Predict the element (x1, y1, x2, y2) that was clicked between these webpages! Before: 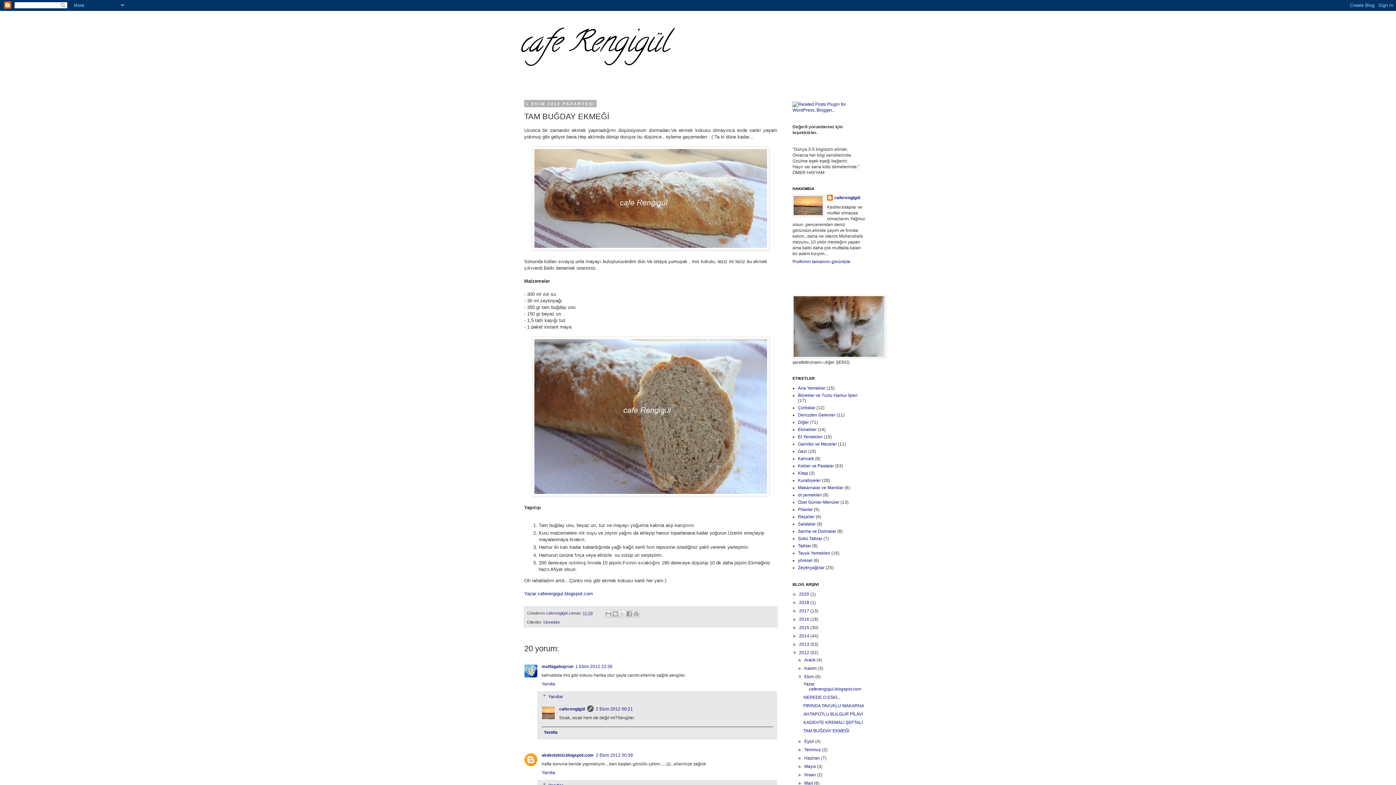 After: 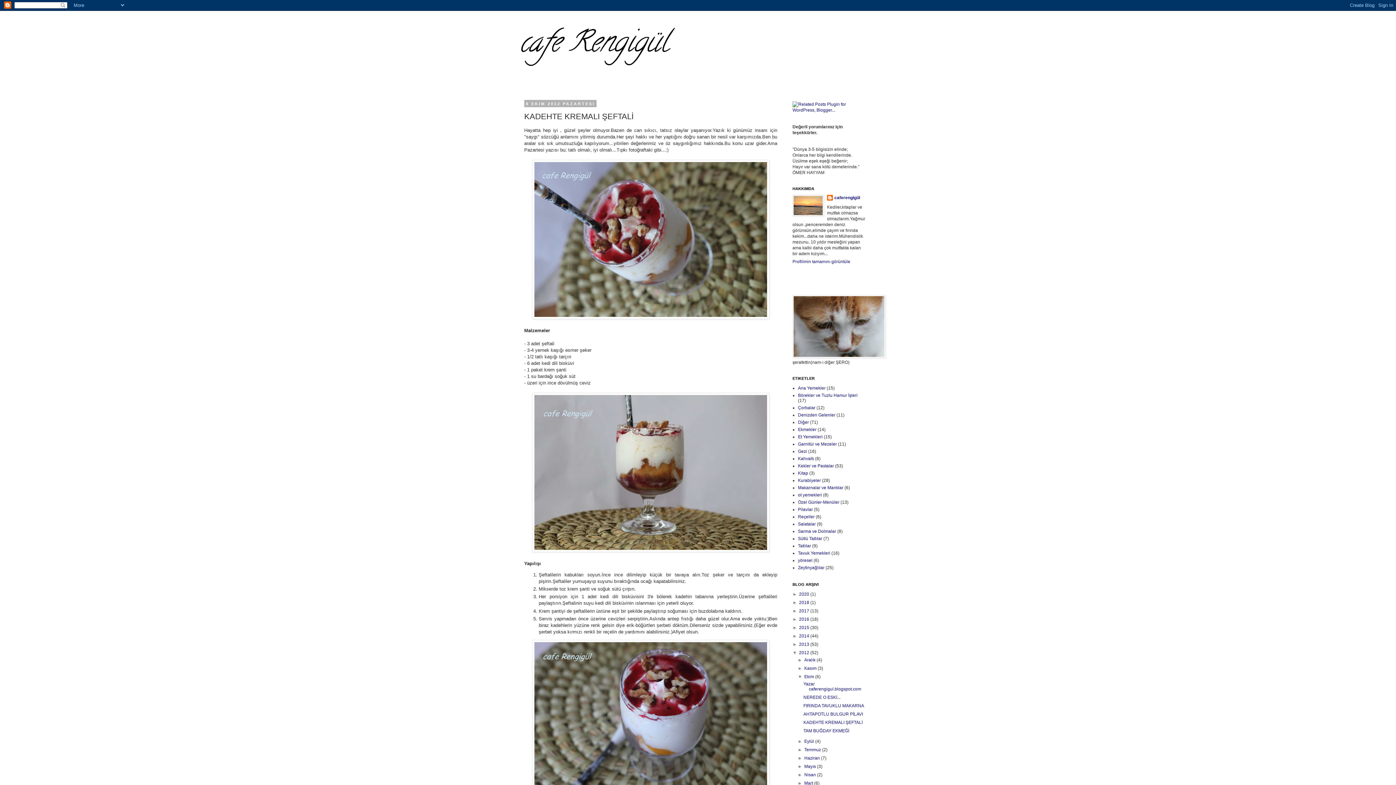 Action: bbox: (803, 720, 862, 725) label: KADEHTE KREMALI ŞEFTALİ